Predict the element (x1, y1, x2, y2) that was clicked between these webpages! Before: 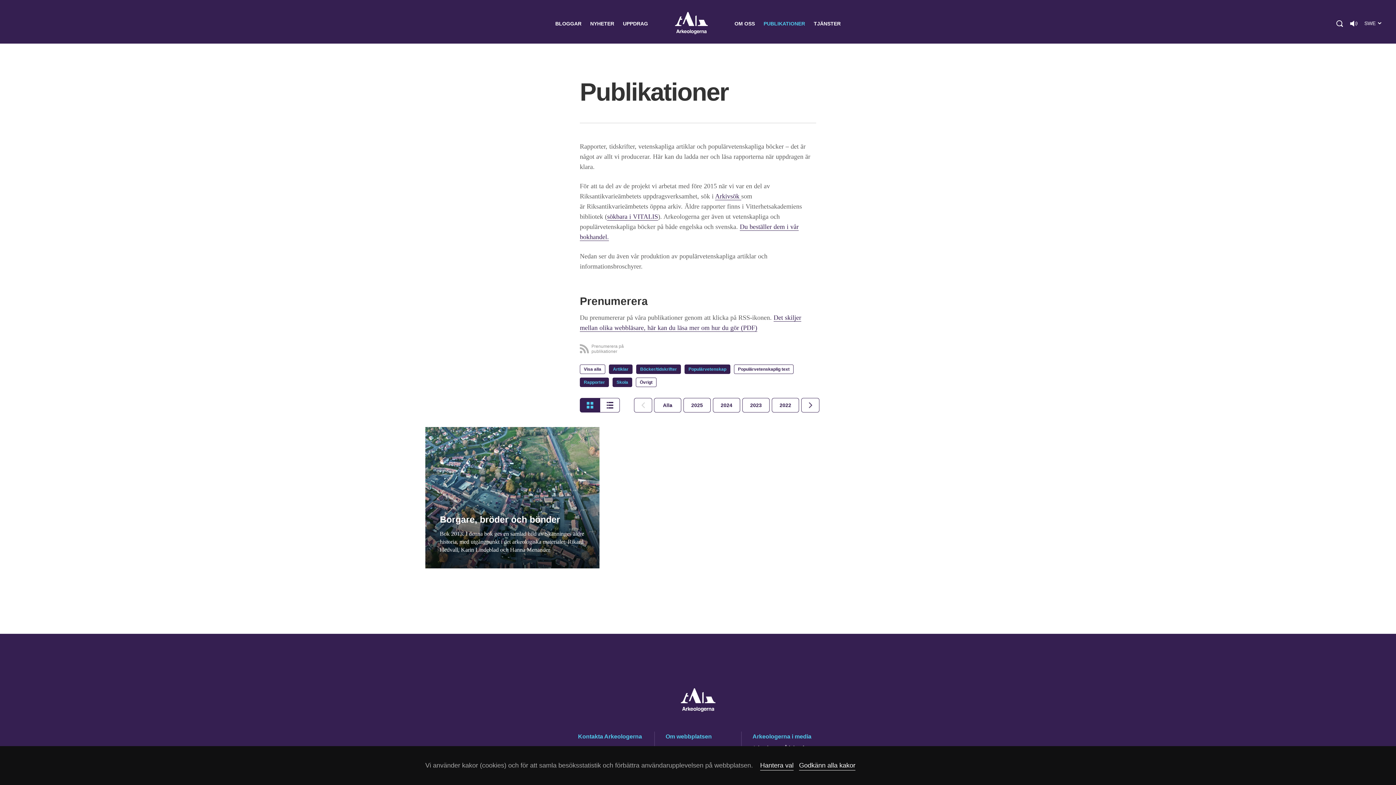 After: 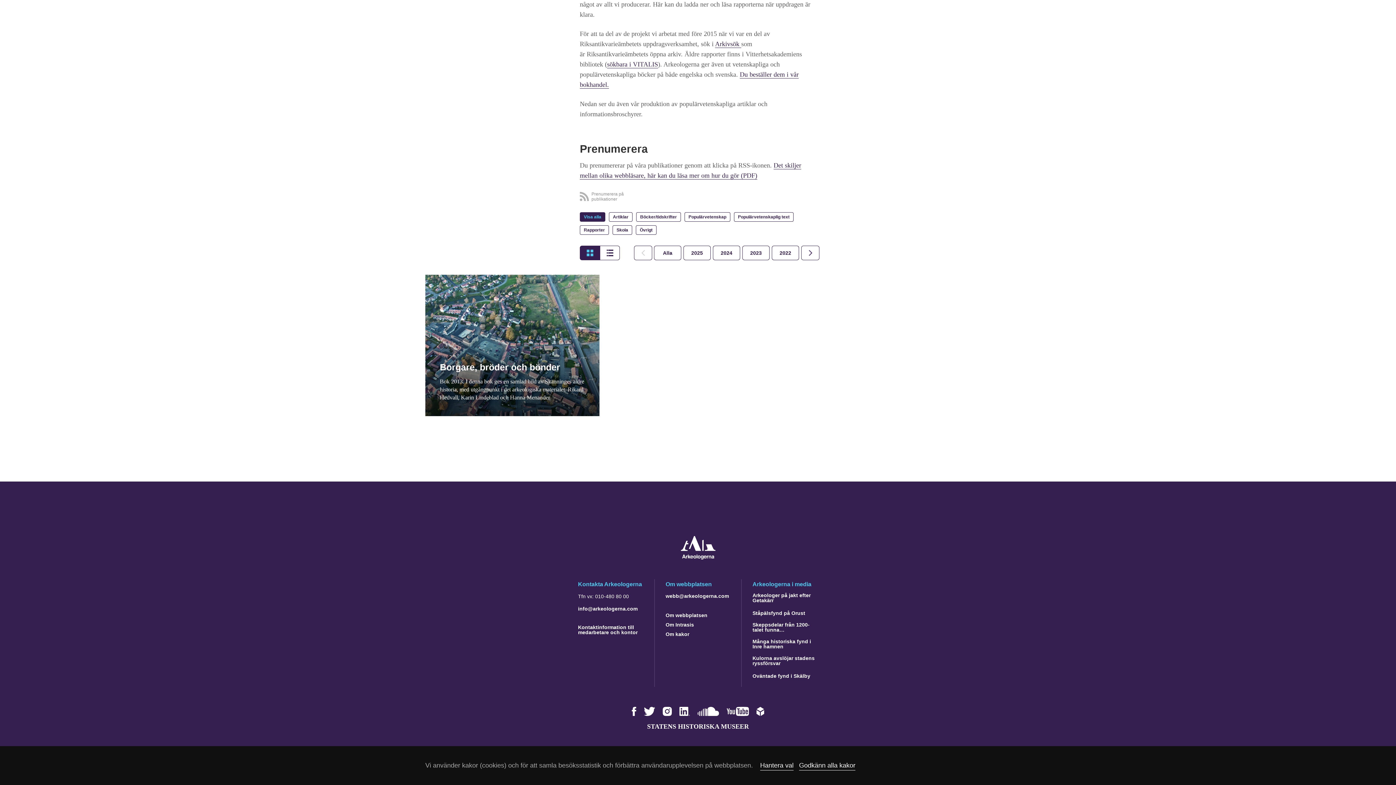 Action: label: Visa alla bbox: (580, 364, 605, 374)